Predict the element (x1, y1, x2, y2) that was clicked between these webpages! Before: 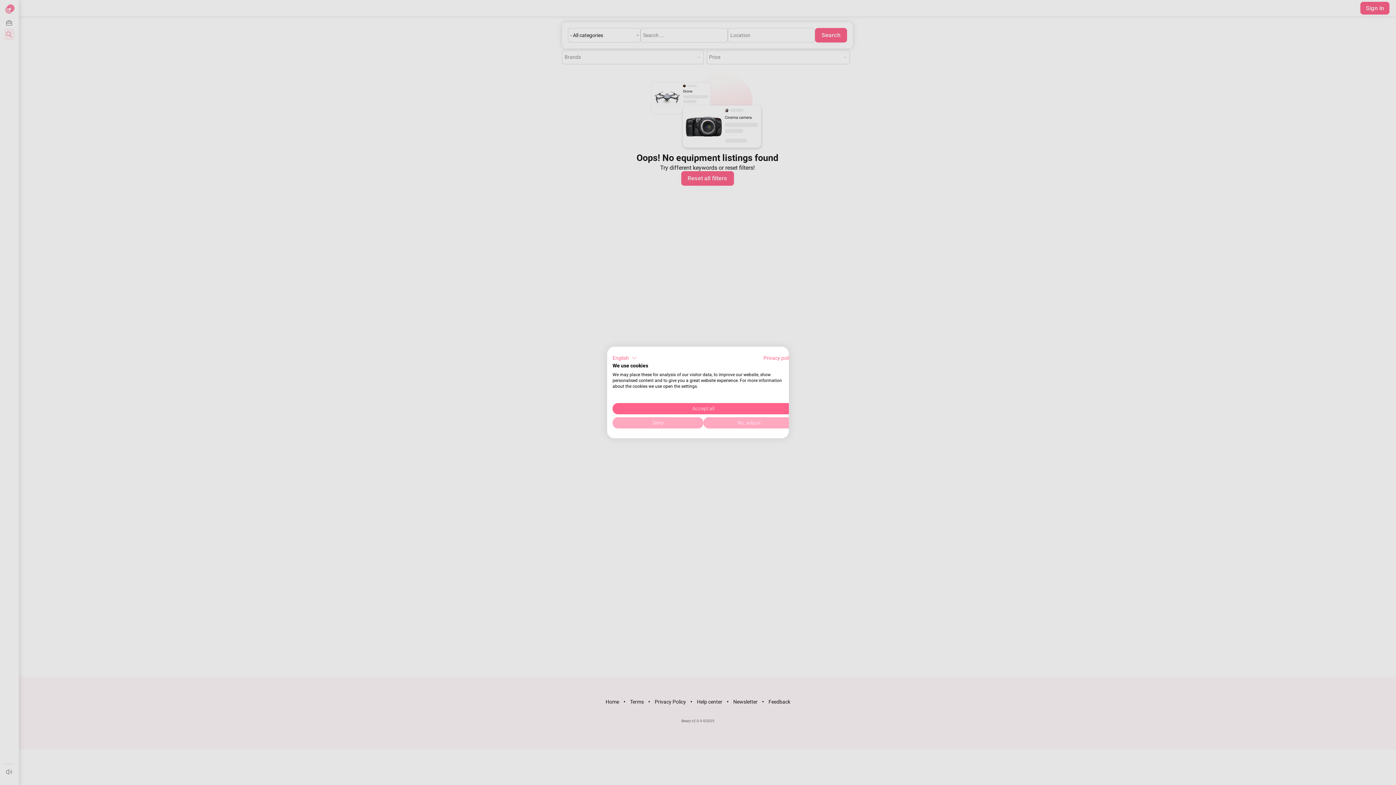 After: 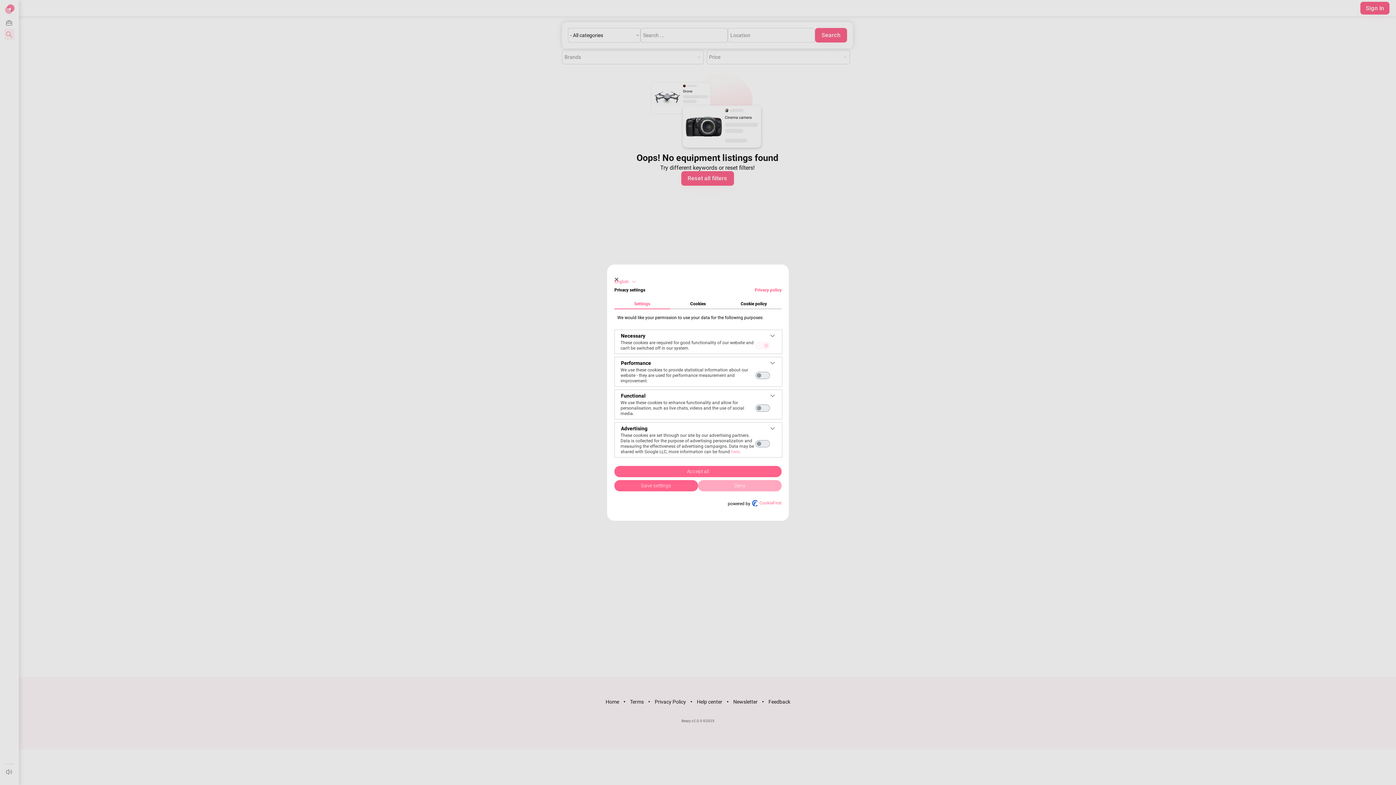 Action: bbox: (703, 417, 794, 428) label: Adjust cookie preferences